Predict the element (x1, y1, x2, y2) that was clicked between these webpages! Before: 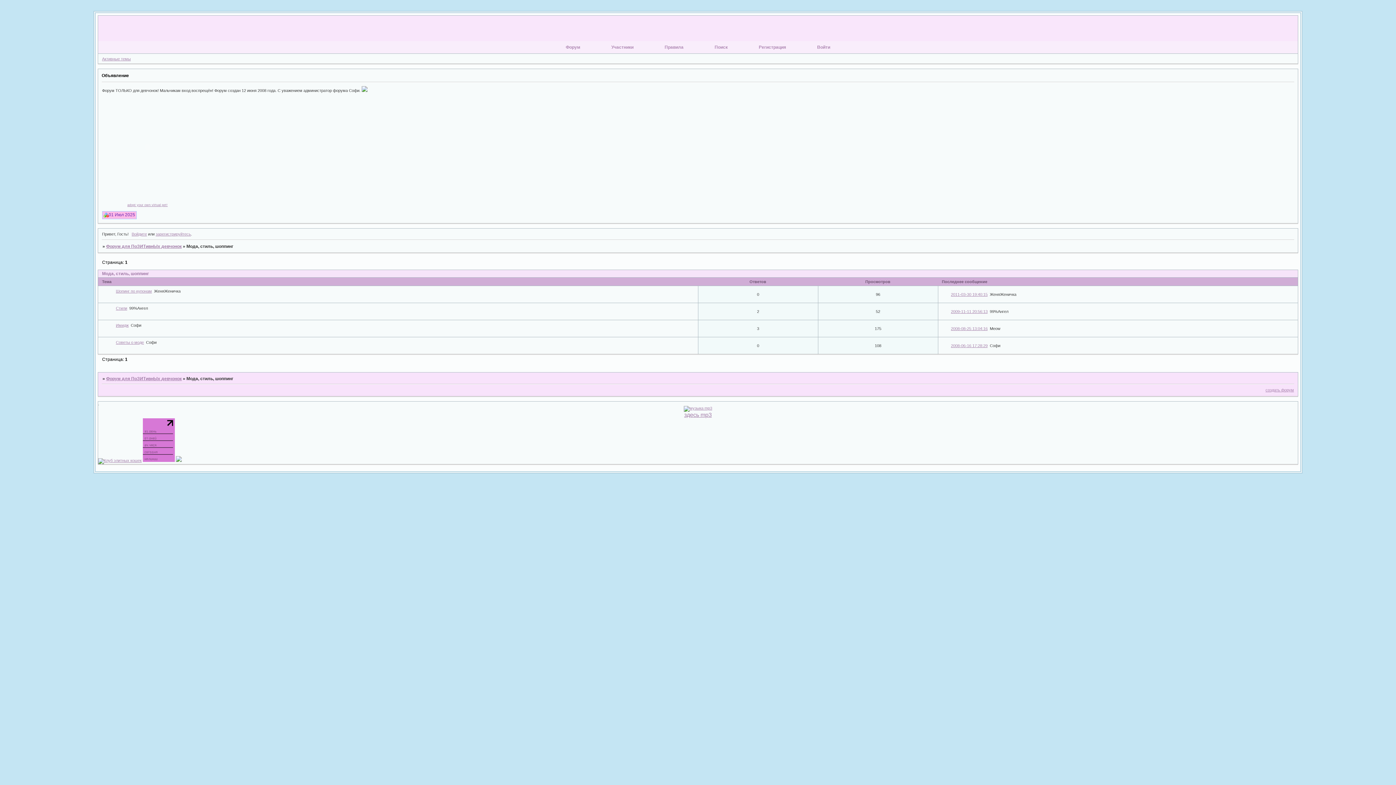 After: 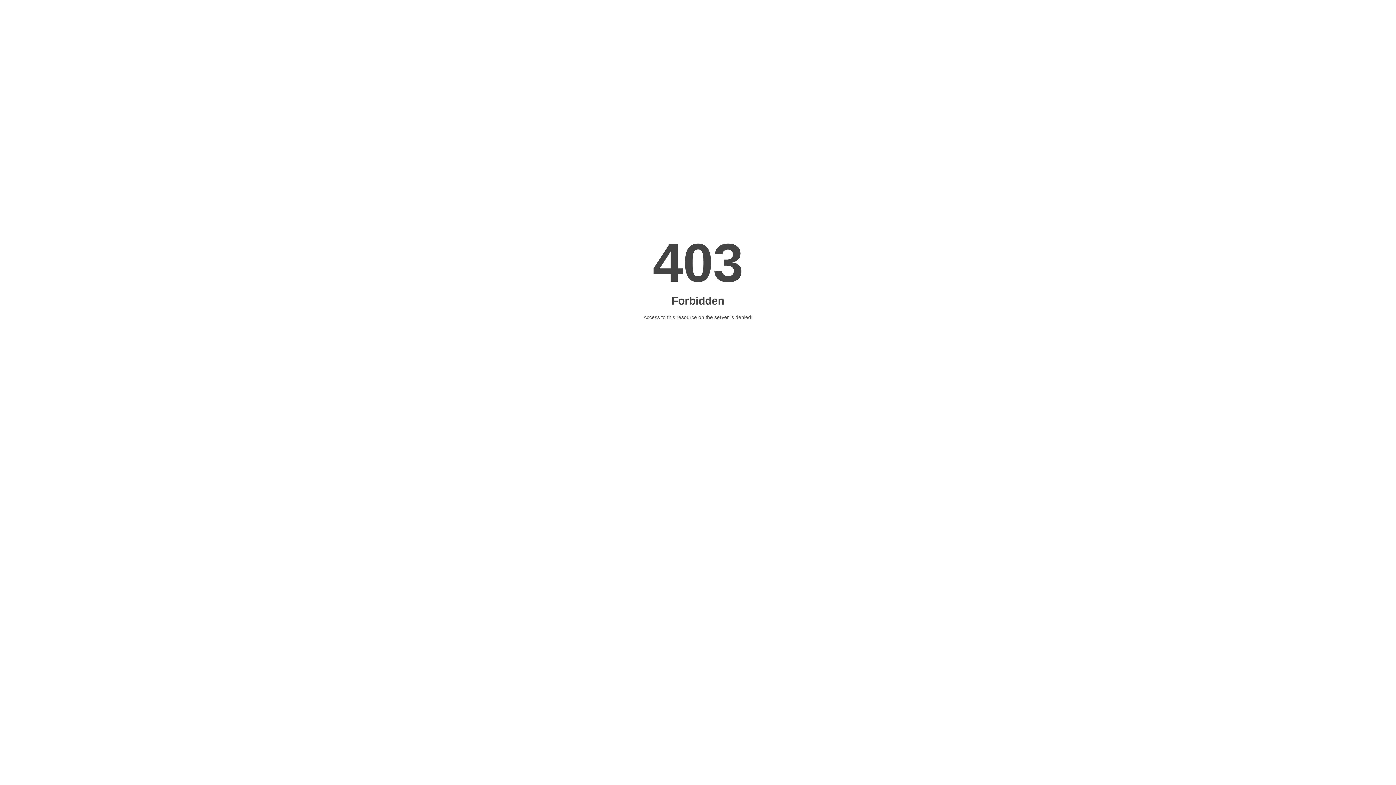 Action: bbox: (108, 212, 135, 217) label: 01 Июл 2025